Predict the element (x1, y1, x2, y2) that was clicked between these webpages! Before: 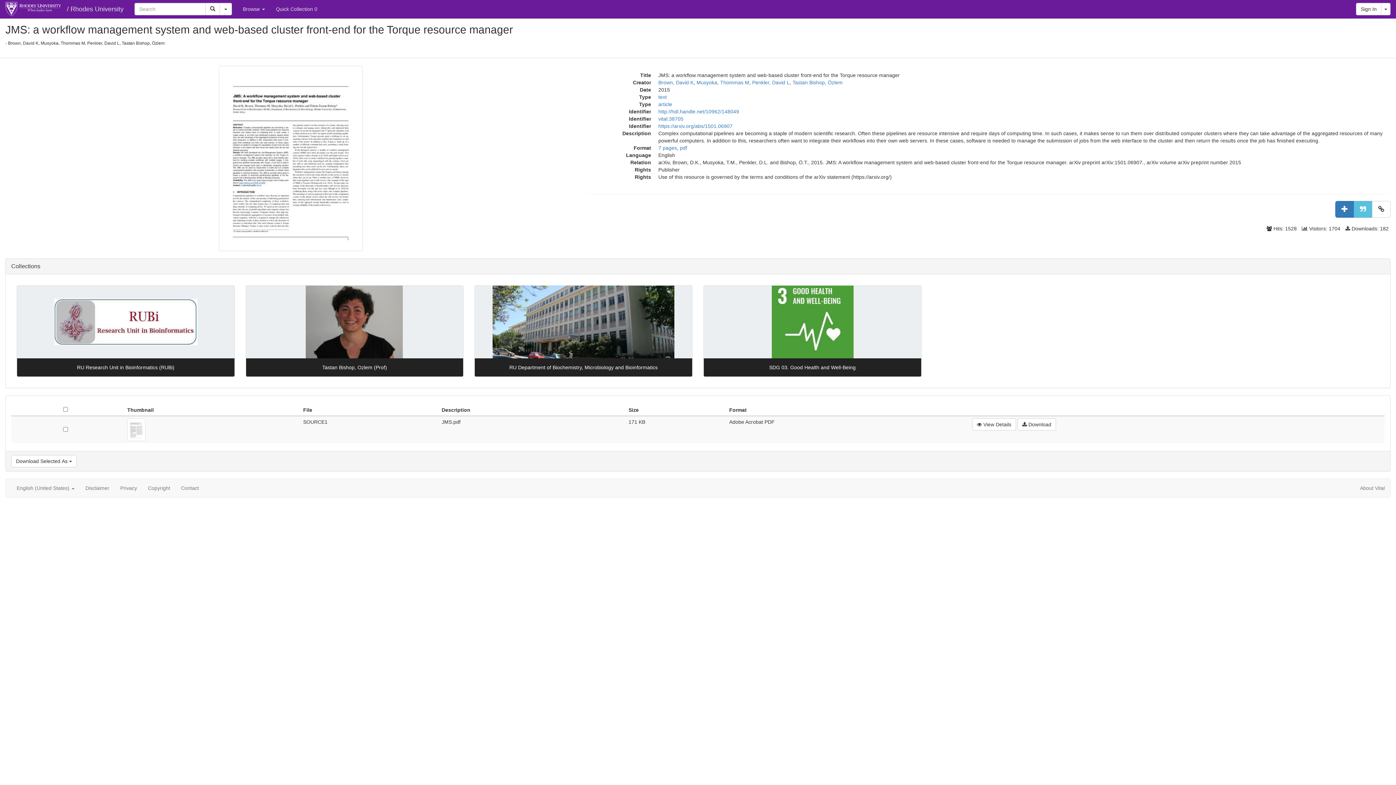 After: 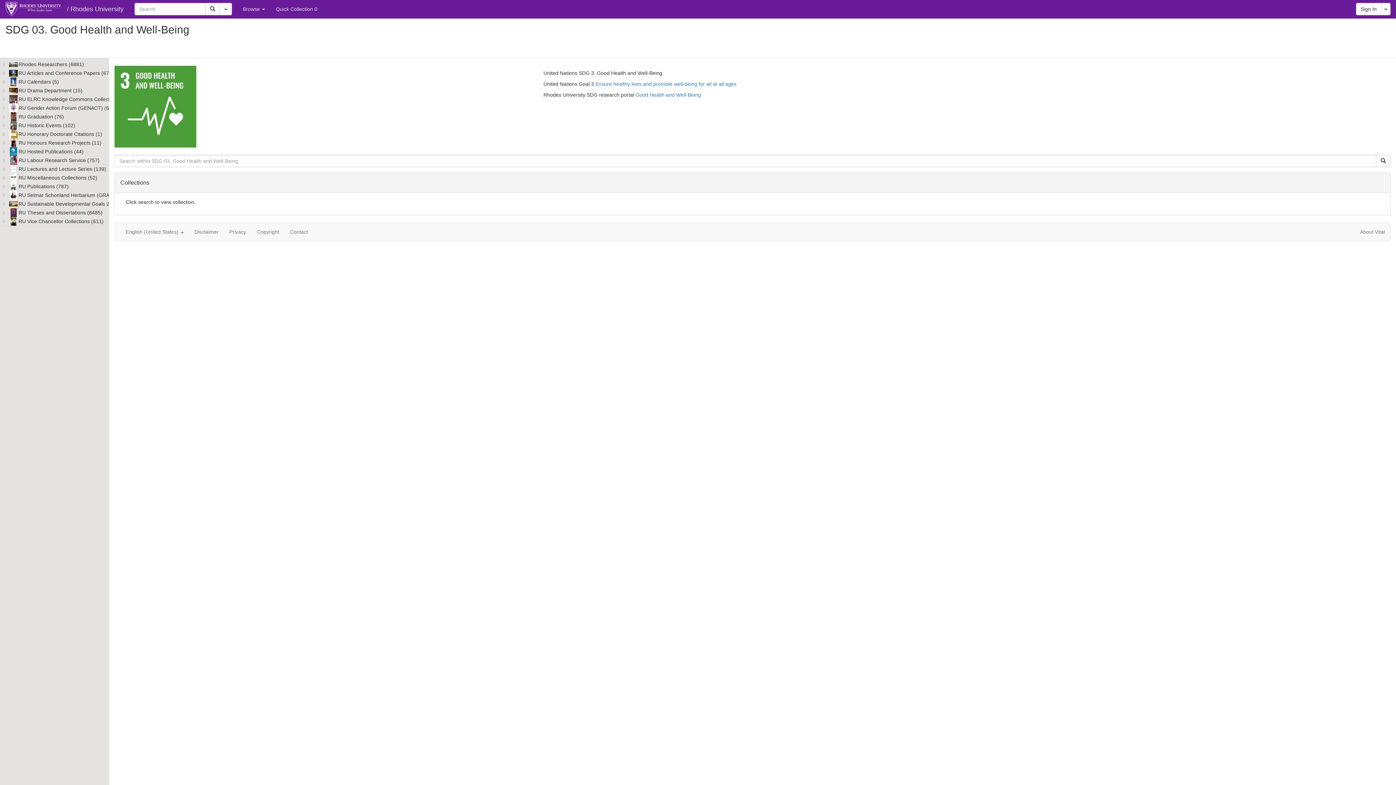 Action: bbox: (703, 285, 921, 358)